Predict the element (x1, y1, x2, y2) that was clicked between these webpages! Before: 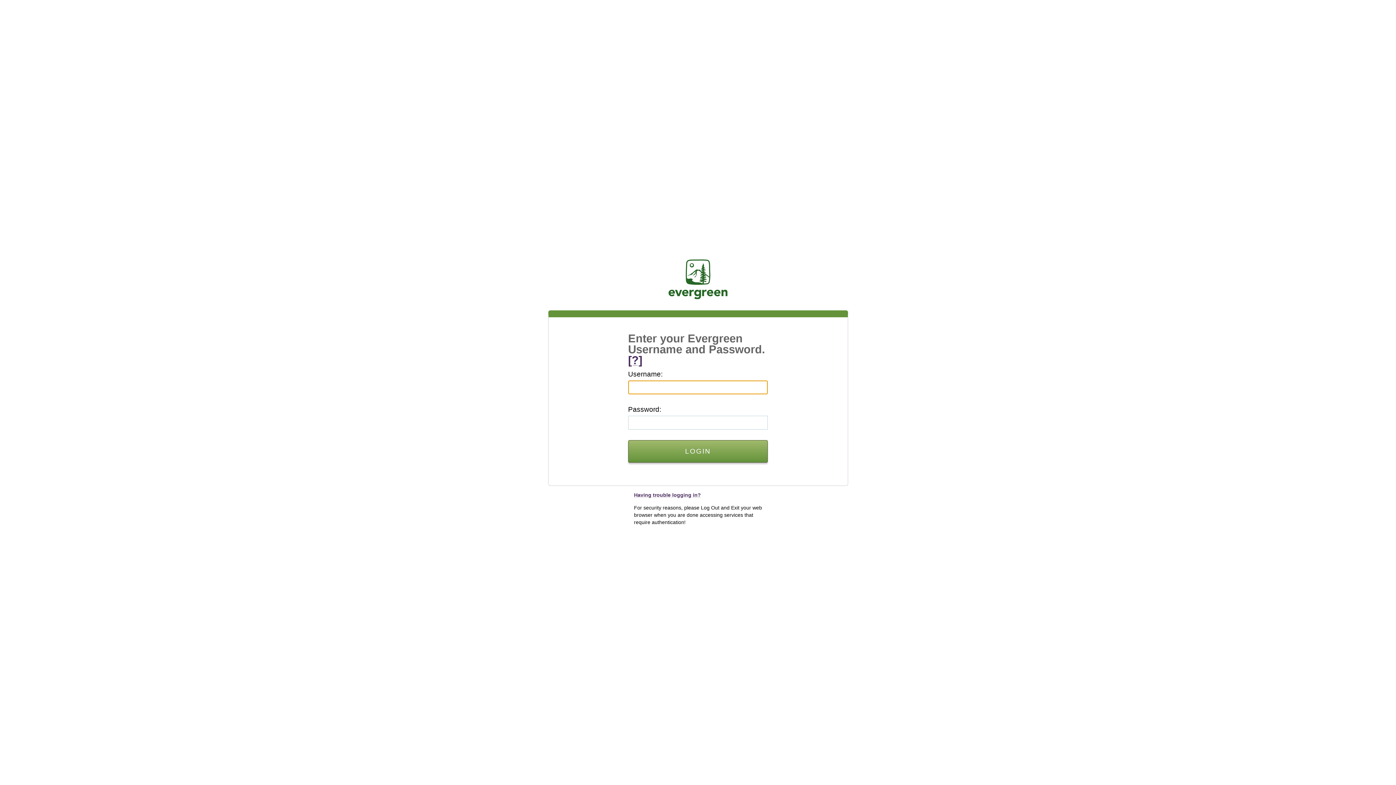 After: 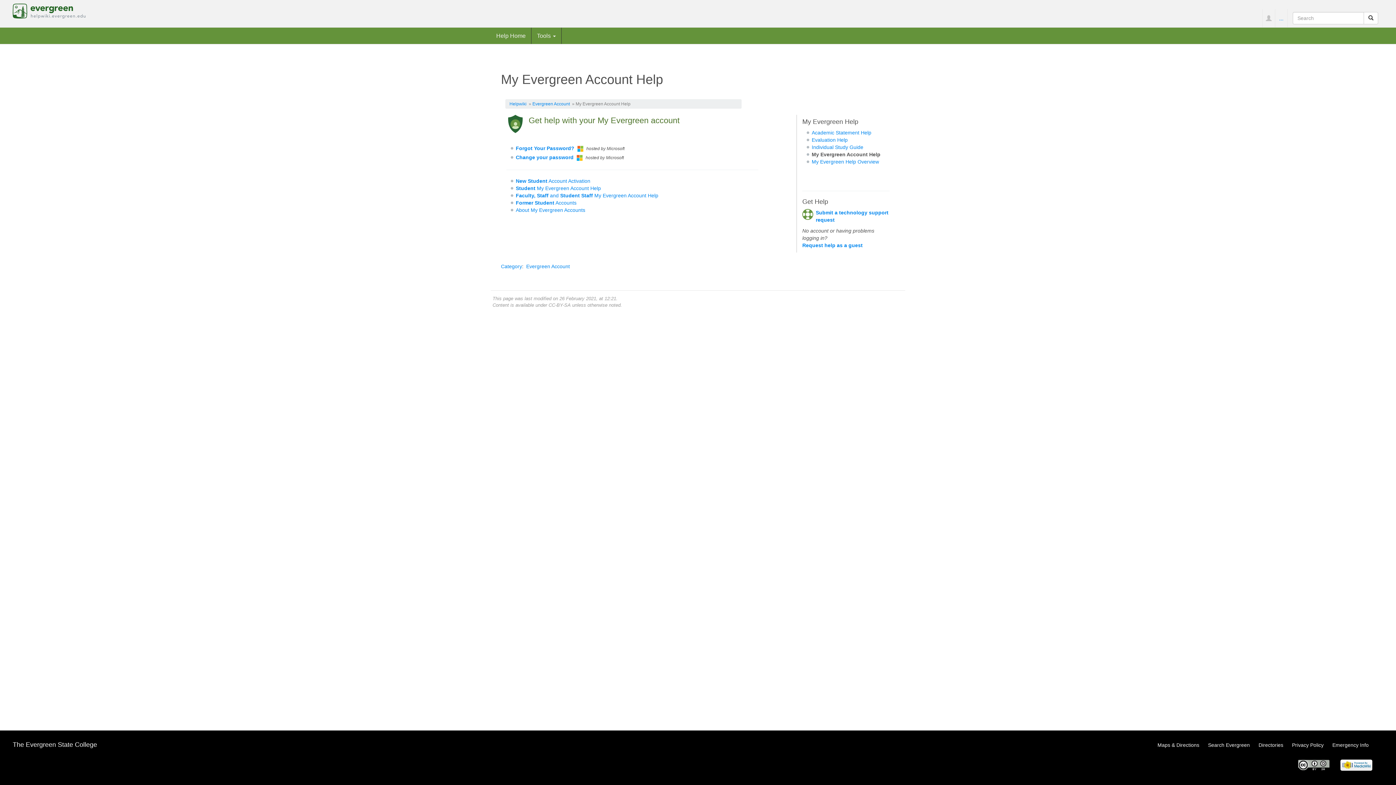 Action: bbox: (628, 354, 642, 366) label: [?]